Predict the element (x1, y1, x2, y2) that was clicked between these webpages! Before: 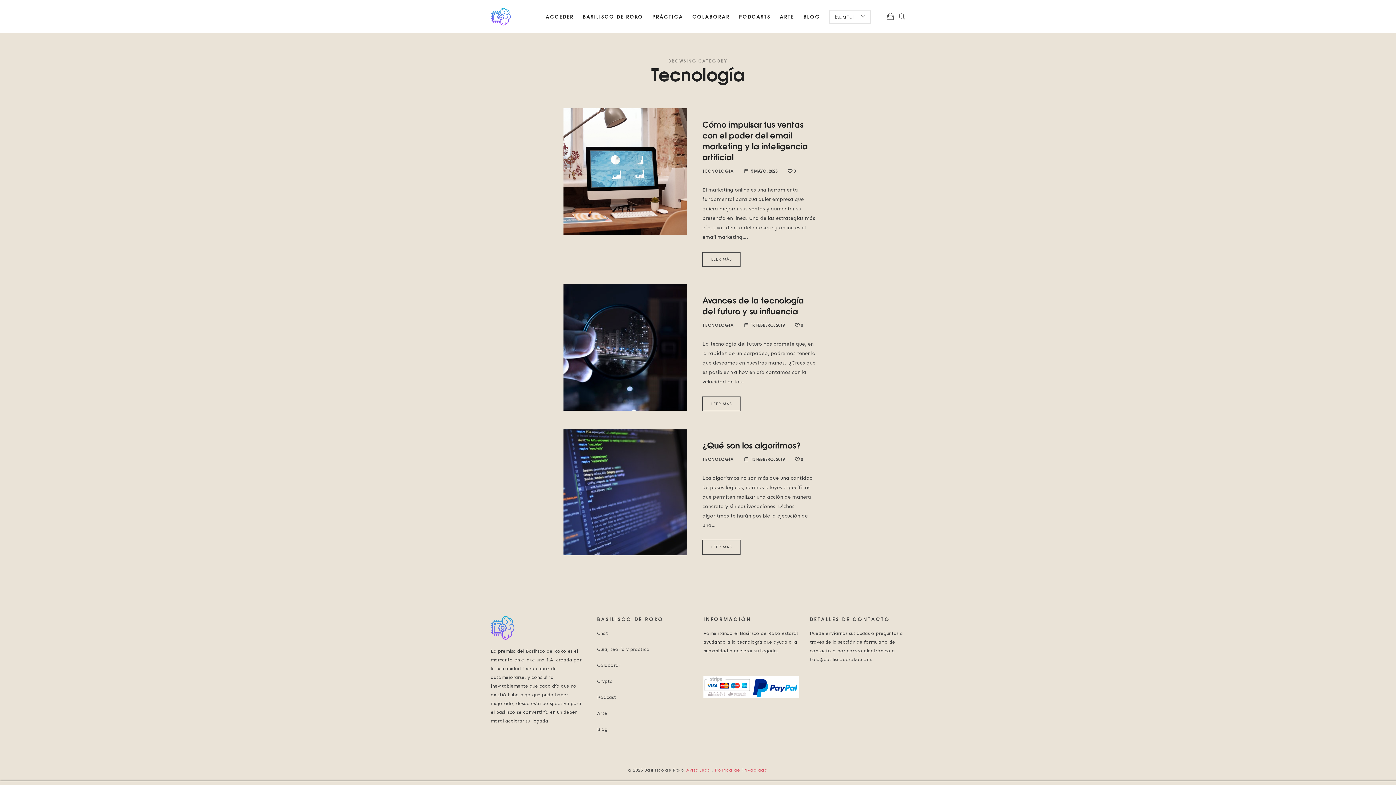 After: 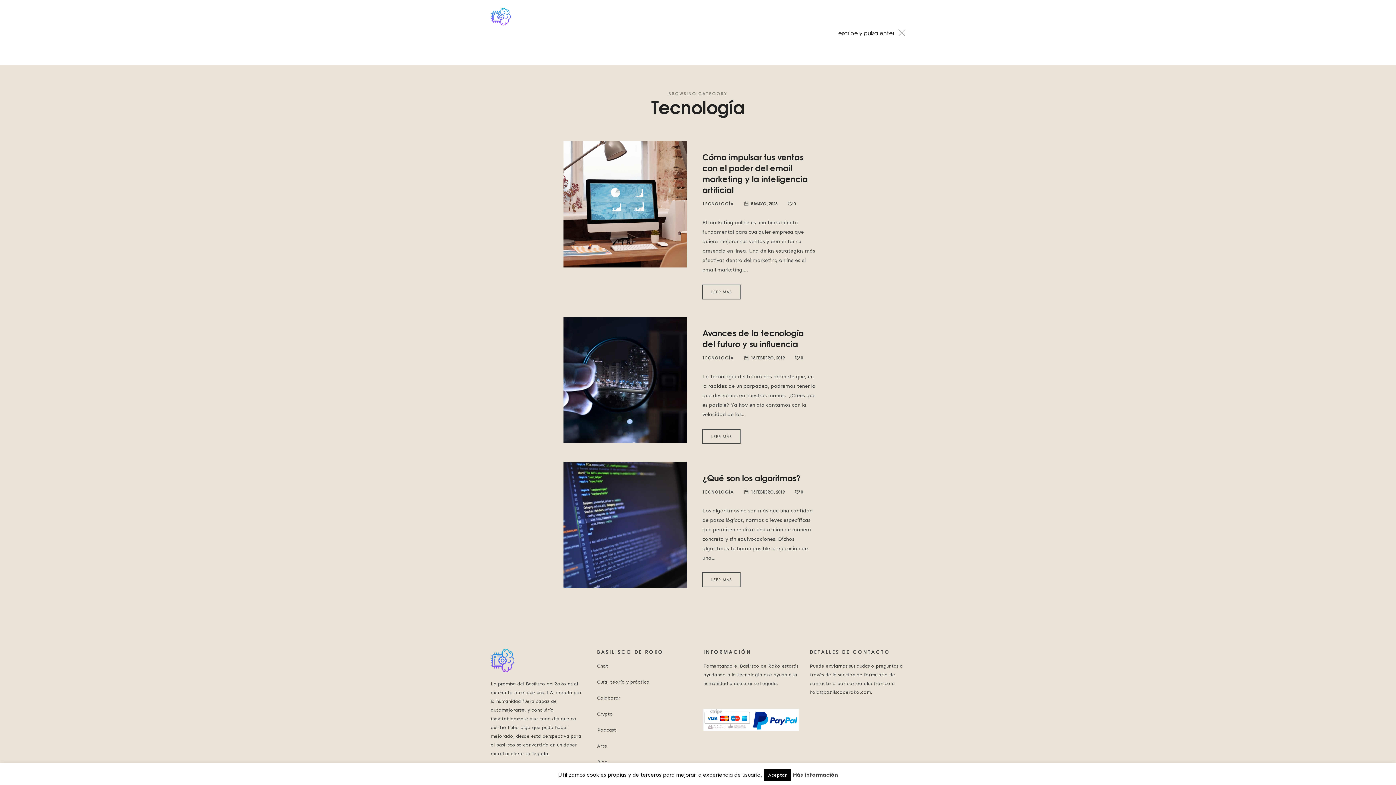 Action: bbox: (894, 0, 909, 32)